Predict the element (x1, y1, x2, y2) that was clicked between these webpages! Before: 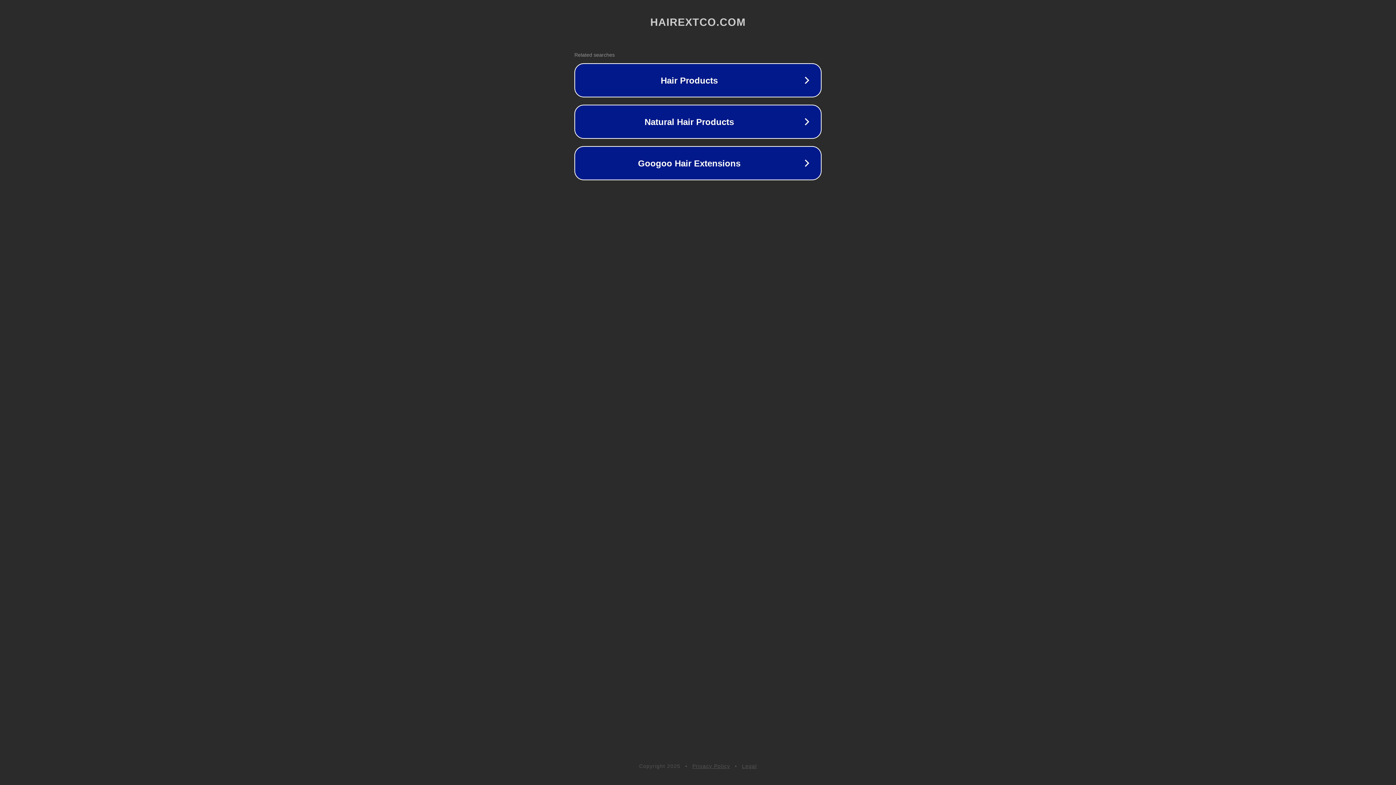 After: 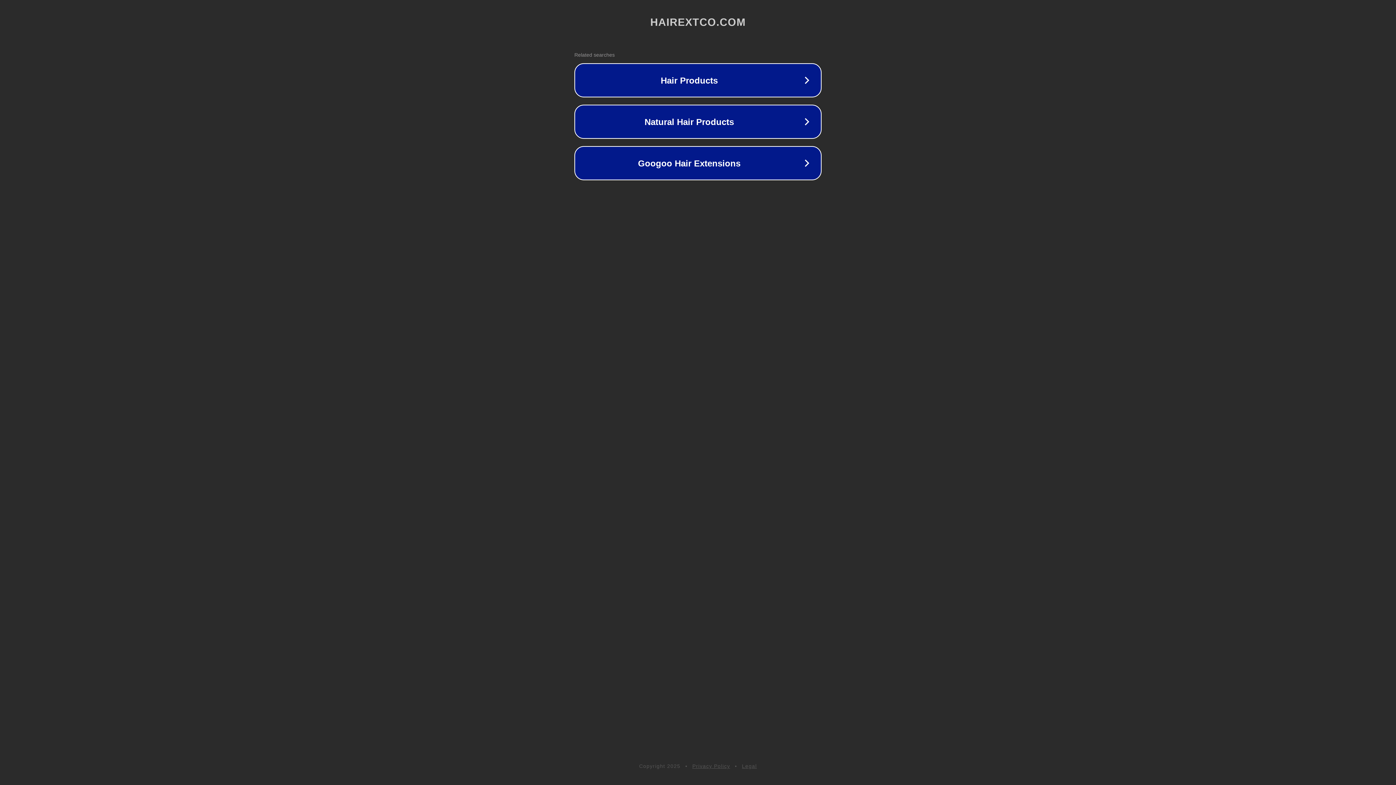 Action: label: Legal bbox: (742, 763, 757, 769)